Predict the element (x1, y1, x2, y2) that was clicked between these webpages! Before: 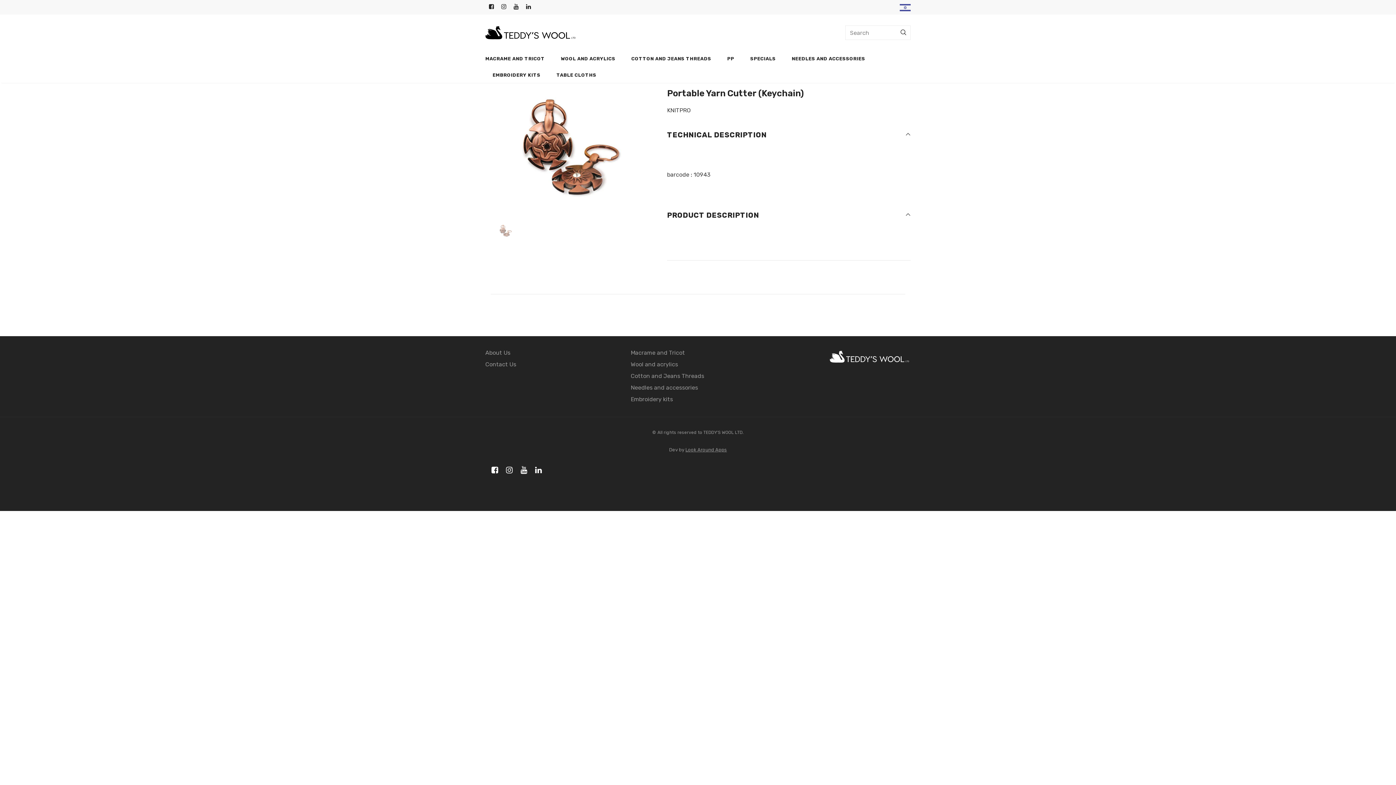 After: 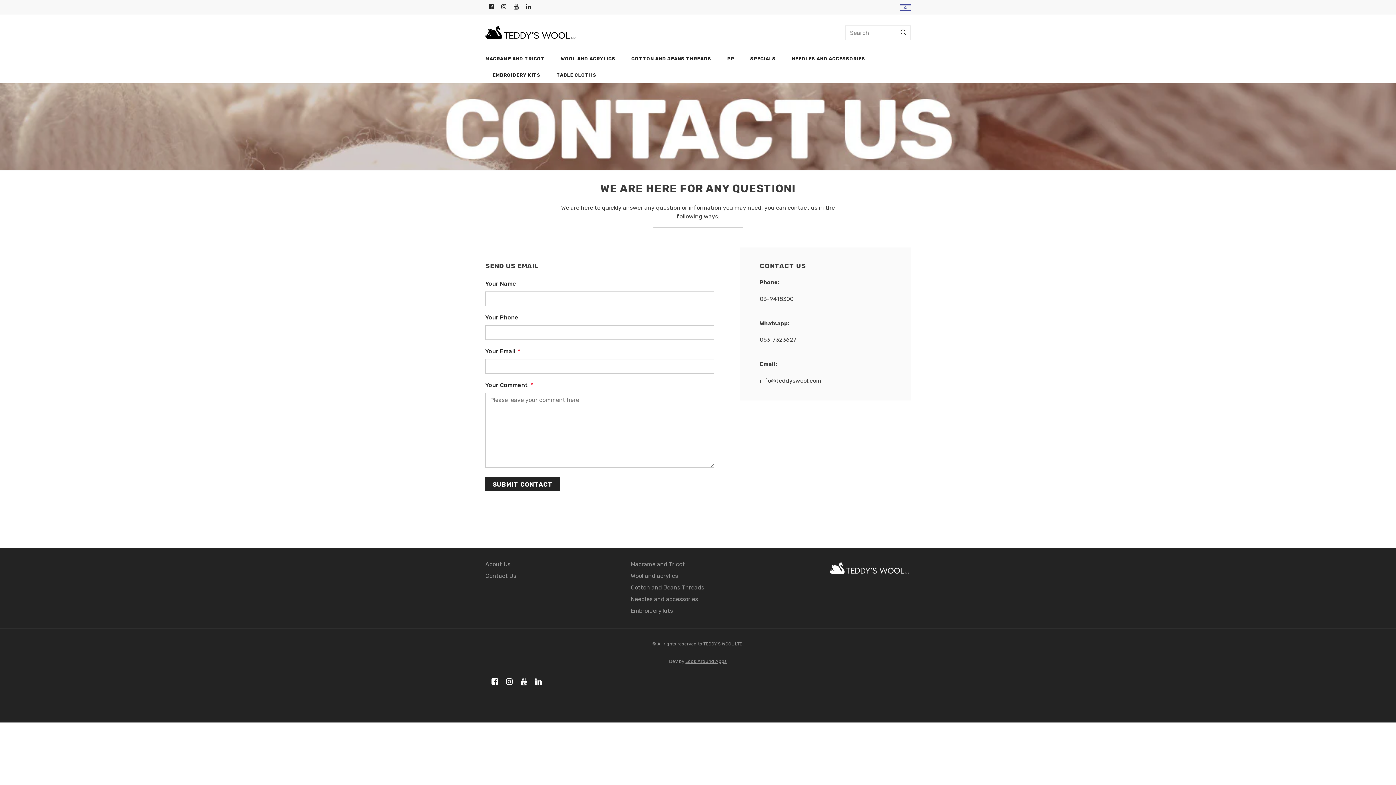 Action: bbox: (485, 358, 516, 370) label: Contact Us